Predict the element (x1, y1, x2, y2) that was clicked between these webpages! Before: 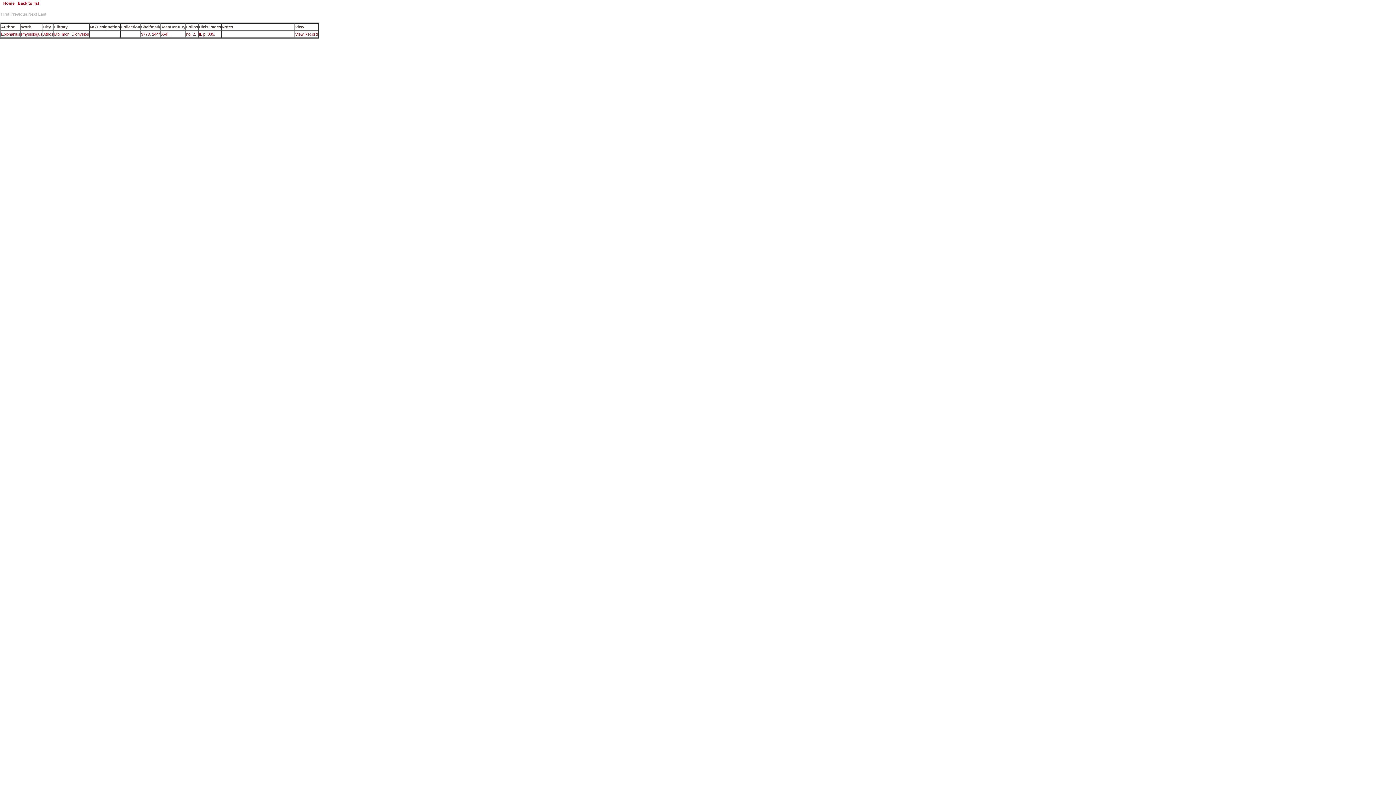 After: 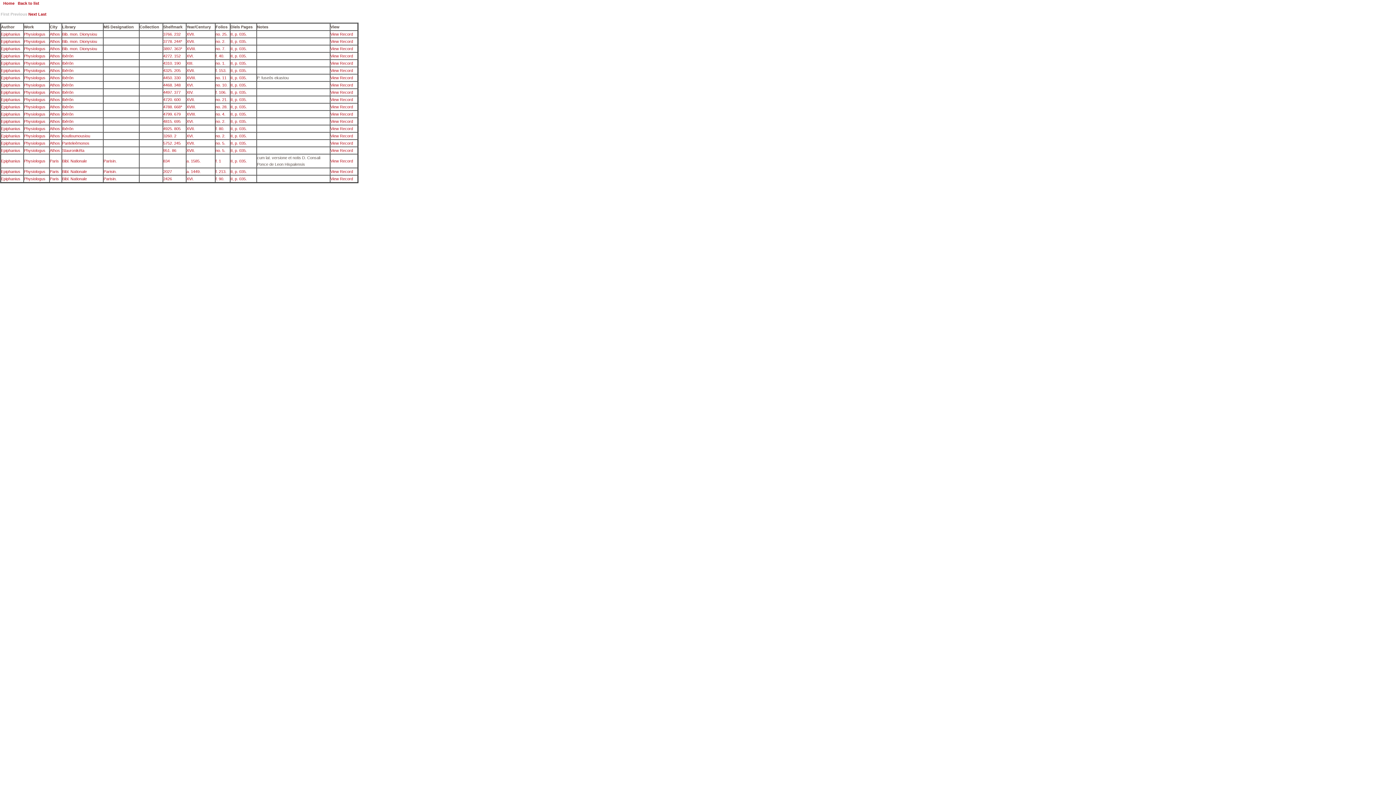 Action: bbox: (21, 32, 42, 36) label: Physiologus